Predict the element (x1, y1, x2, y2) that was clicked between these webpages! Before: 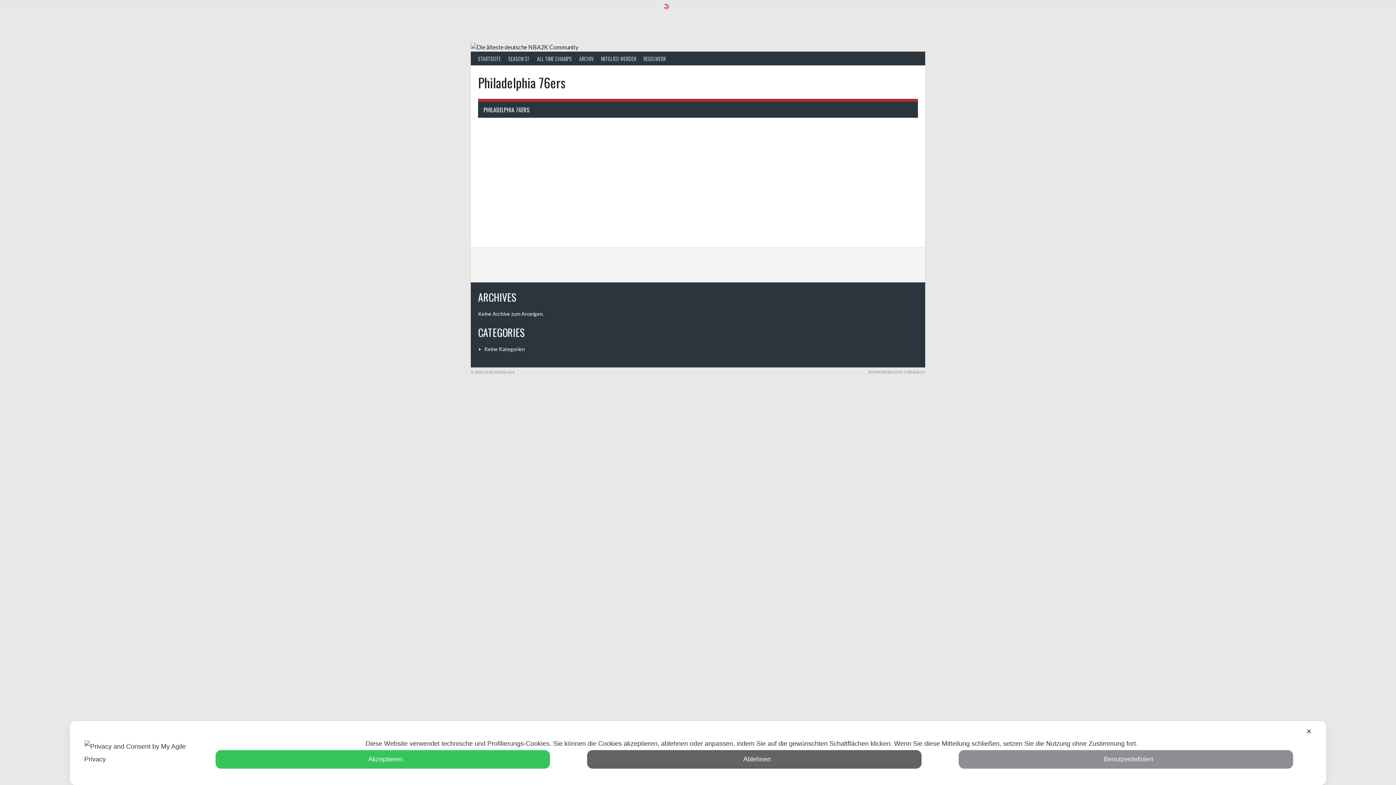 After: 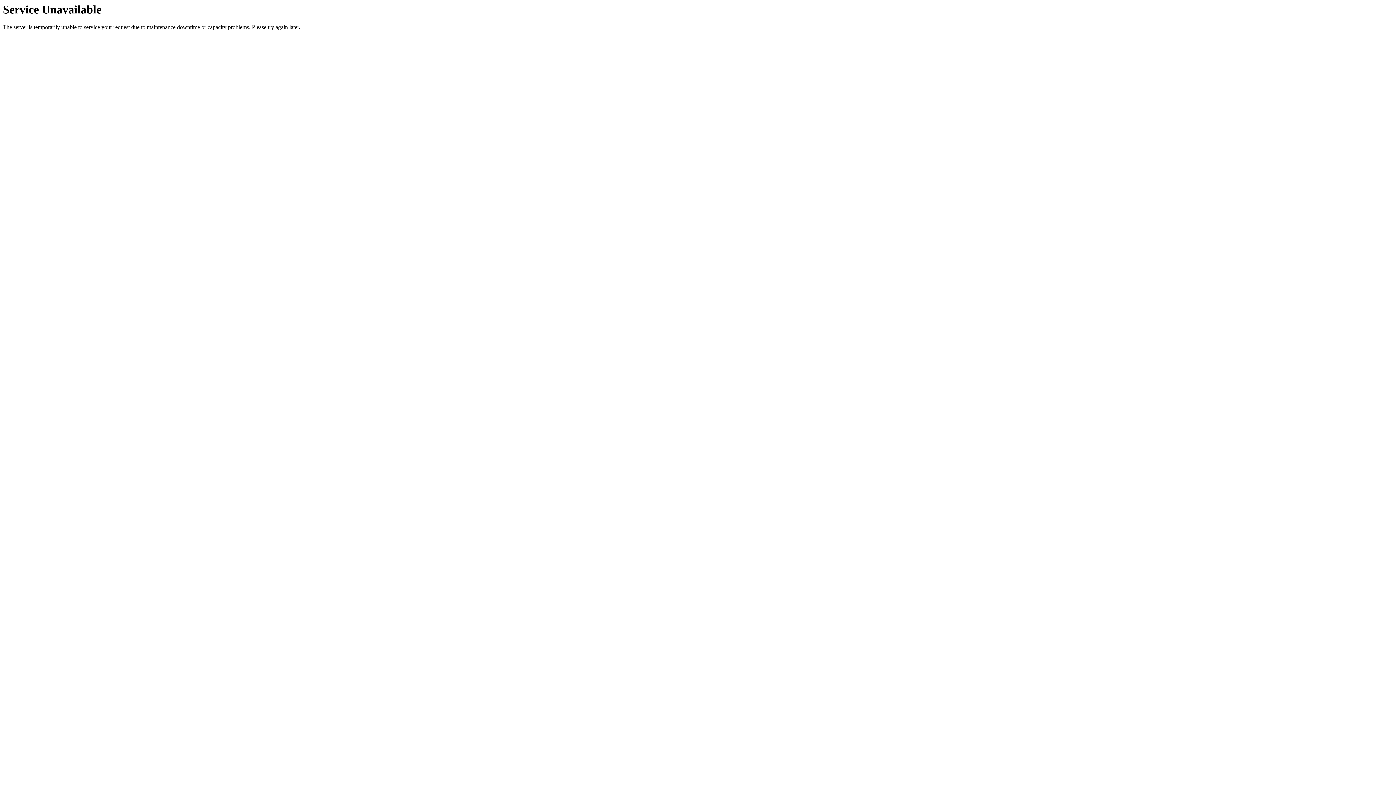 Action: label: ALL TIME CHAMPS bbox: (533, 51, 575, 65)